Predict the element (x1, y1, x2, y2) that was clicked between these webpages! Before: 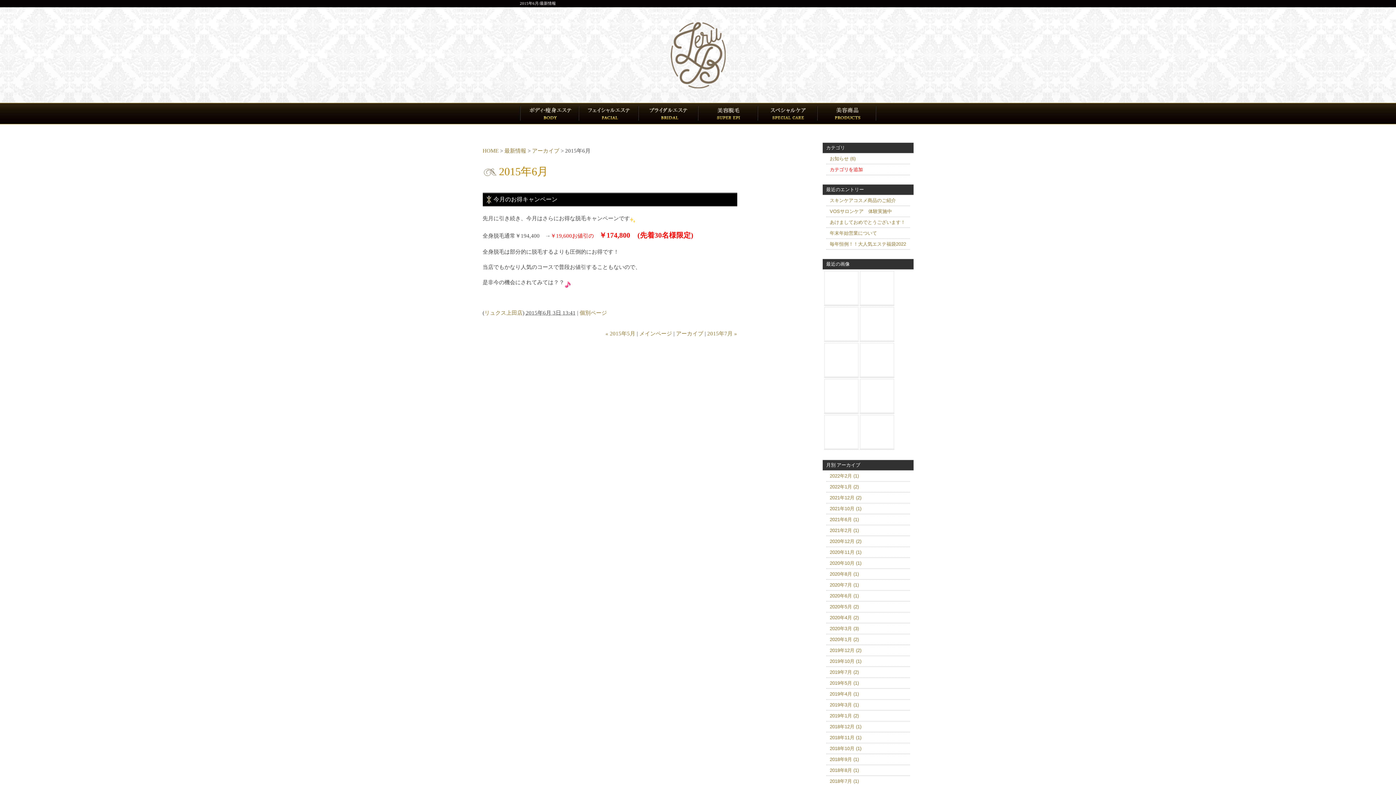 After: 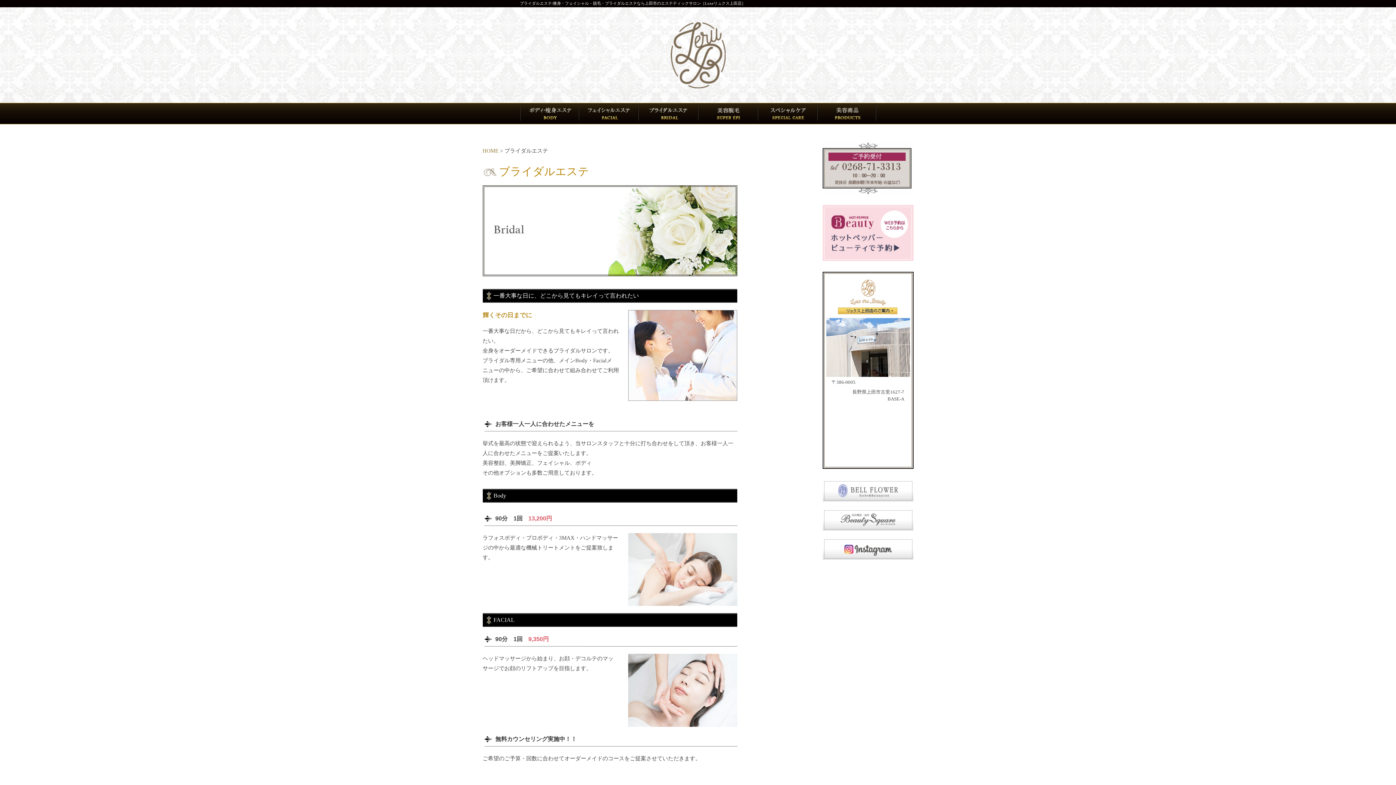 Action: label: ブライダルエステ bbox: (638, 102, 698, 124)